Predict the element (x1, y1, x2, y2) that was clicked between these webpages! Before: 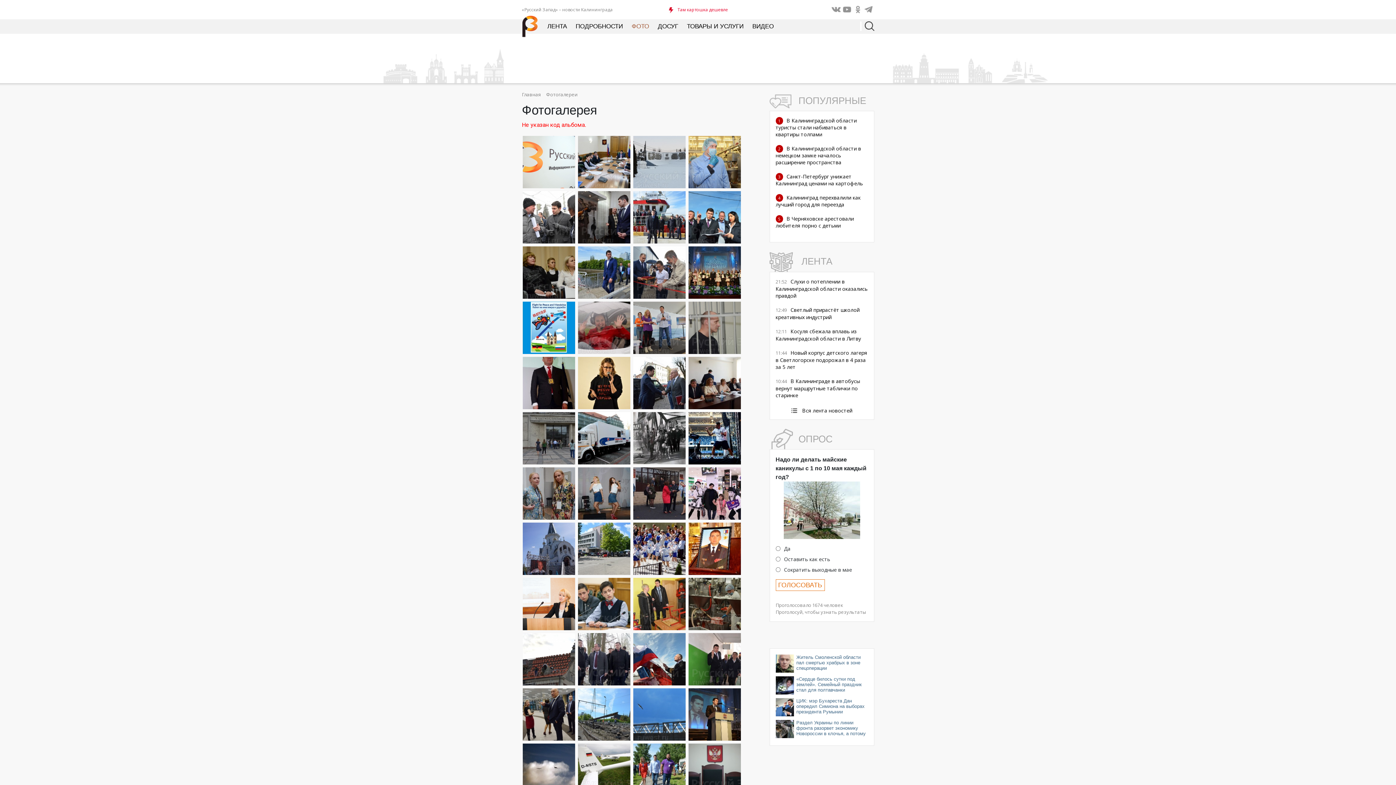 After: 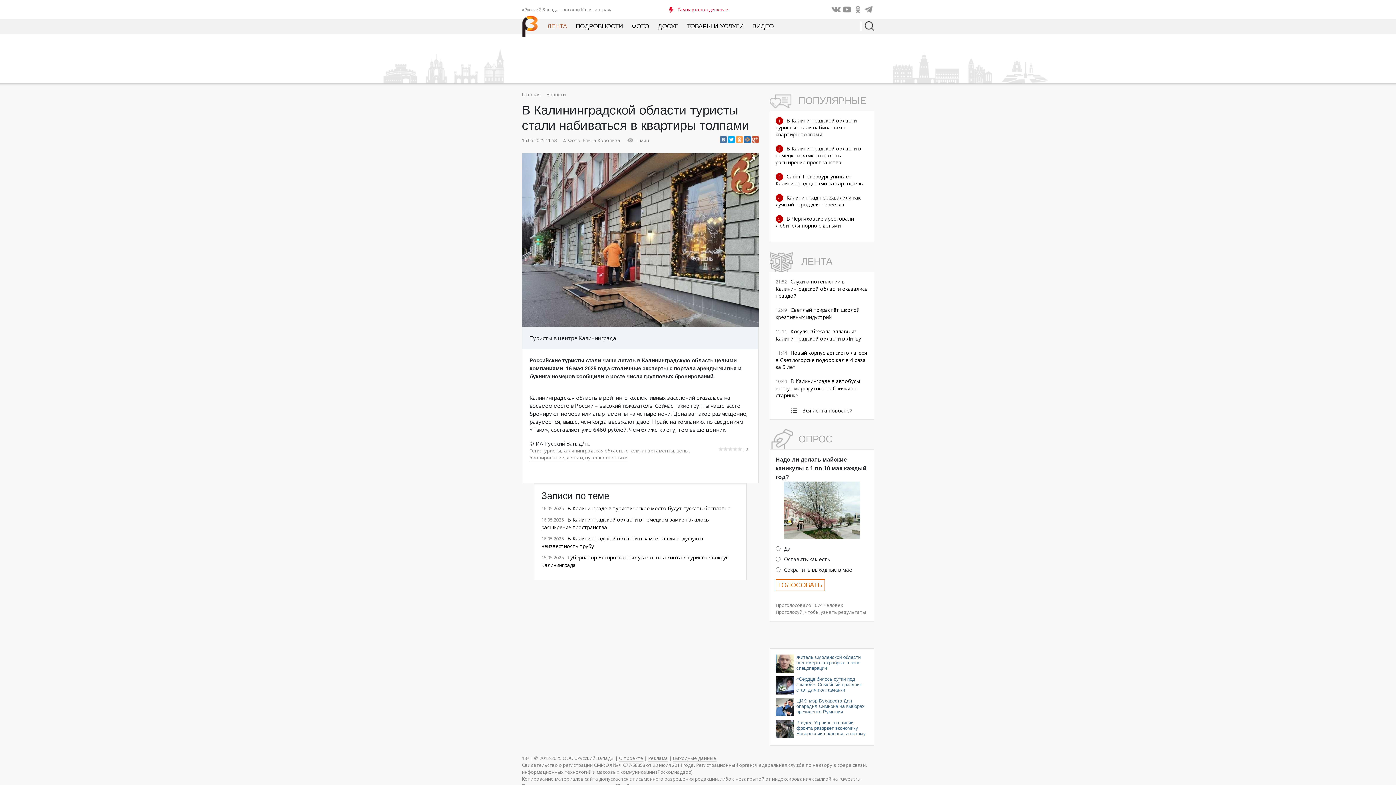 Action: label: В Калининградской области туристы стали набиваться в квартиры толпами bbox: (775, 117, 856, 137)